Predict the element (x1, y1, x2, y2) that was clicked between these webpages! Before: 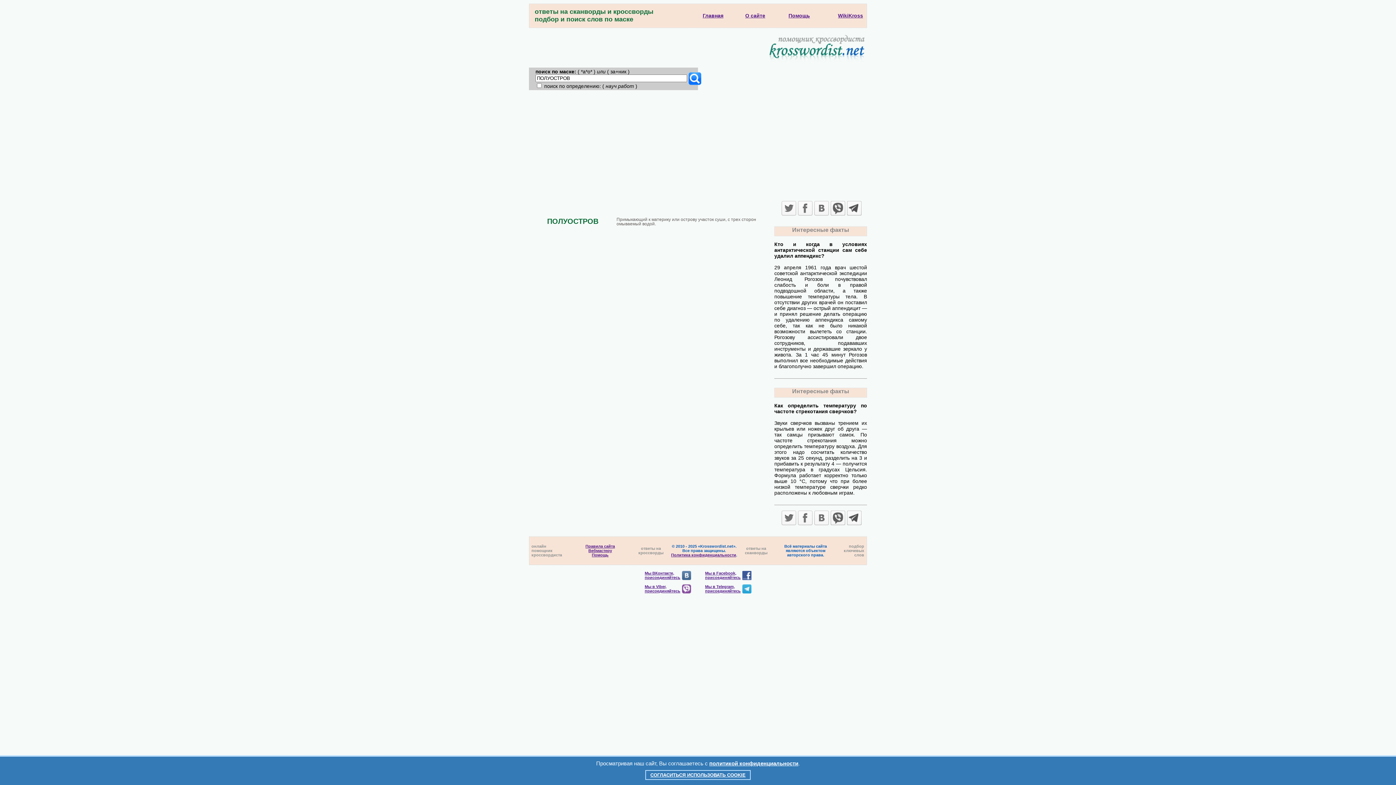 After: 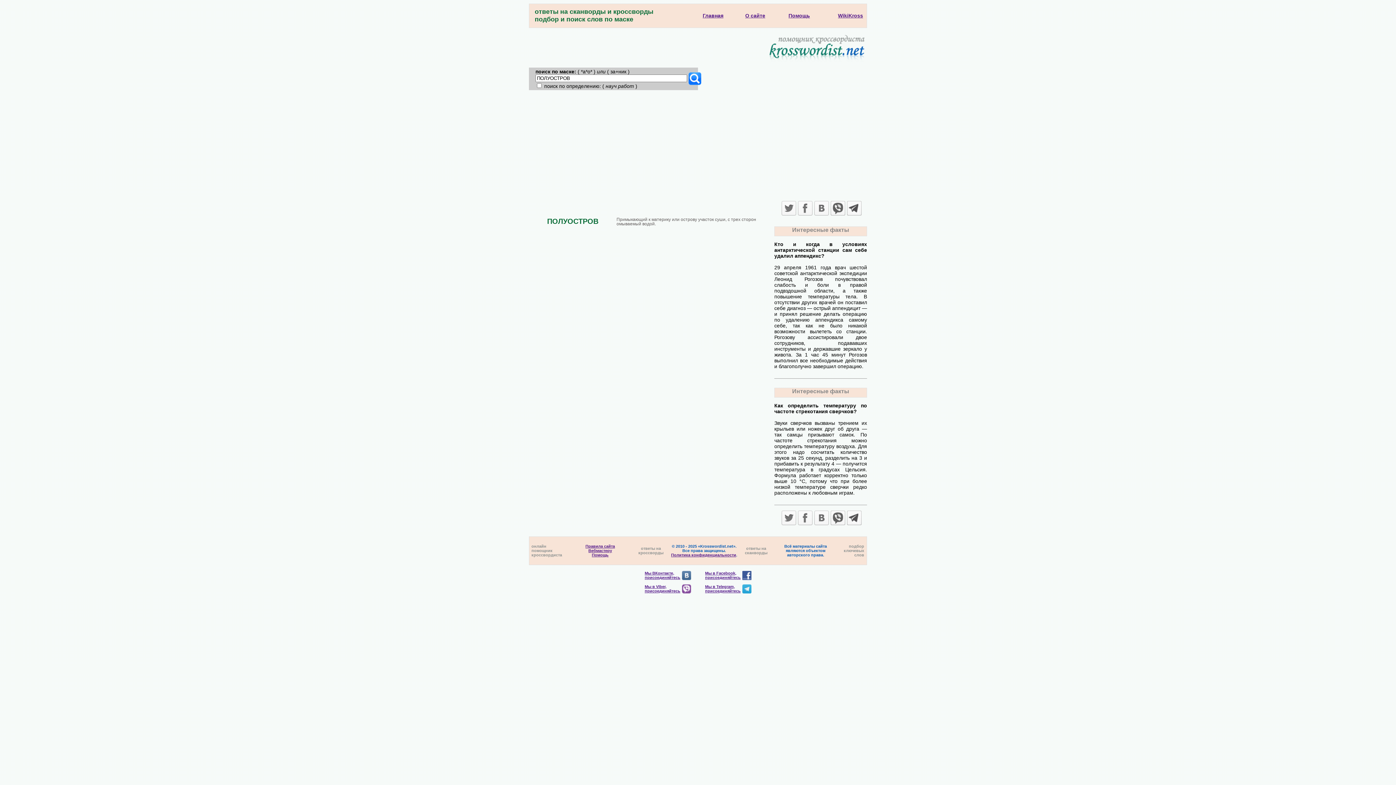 Action: bbox: (645, 770, 750, 780) label: СОГЛАСИТЬСЯ ИСПОЛЬЗОВАТЬ COOKIE